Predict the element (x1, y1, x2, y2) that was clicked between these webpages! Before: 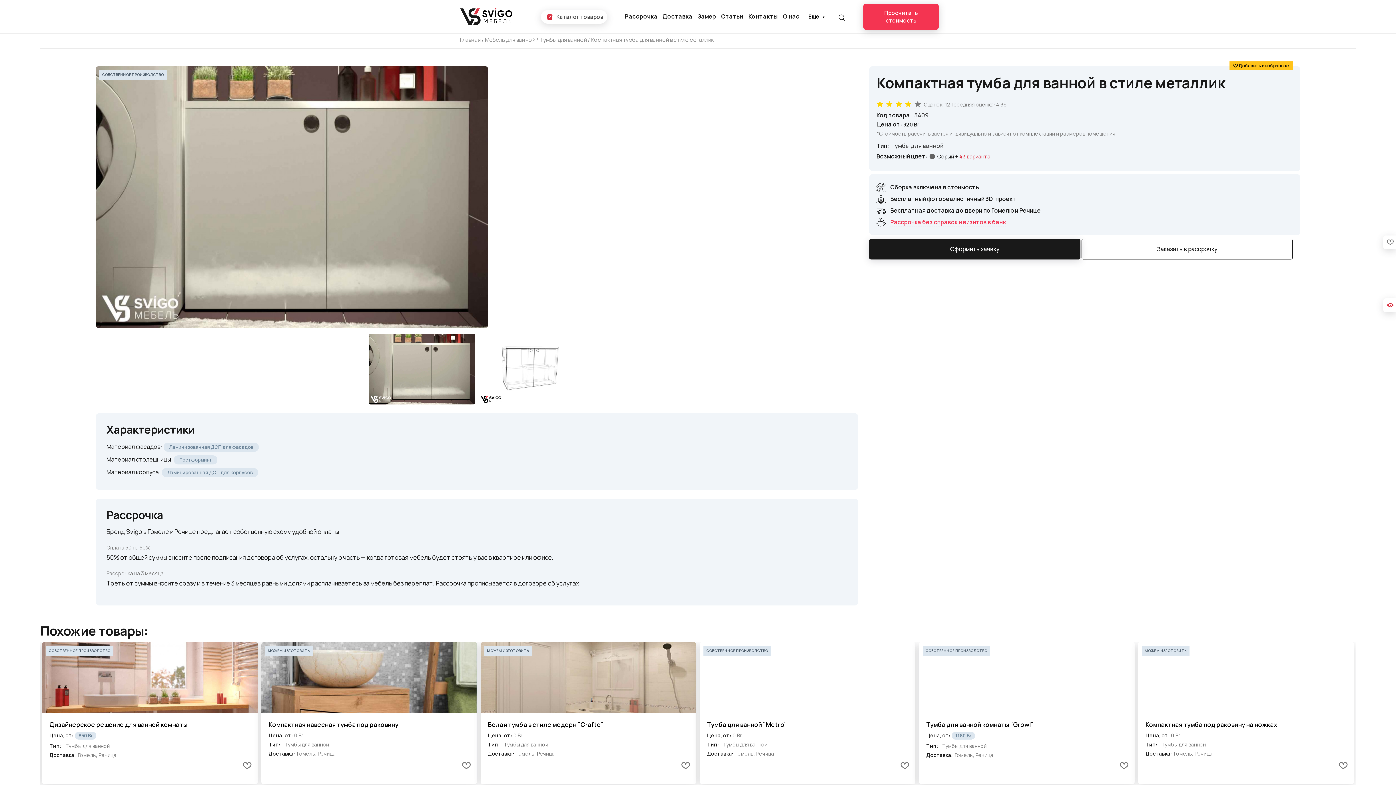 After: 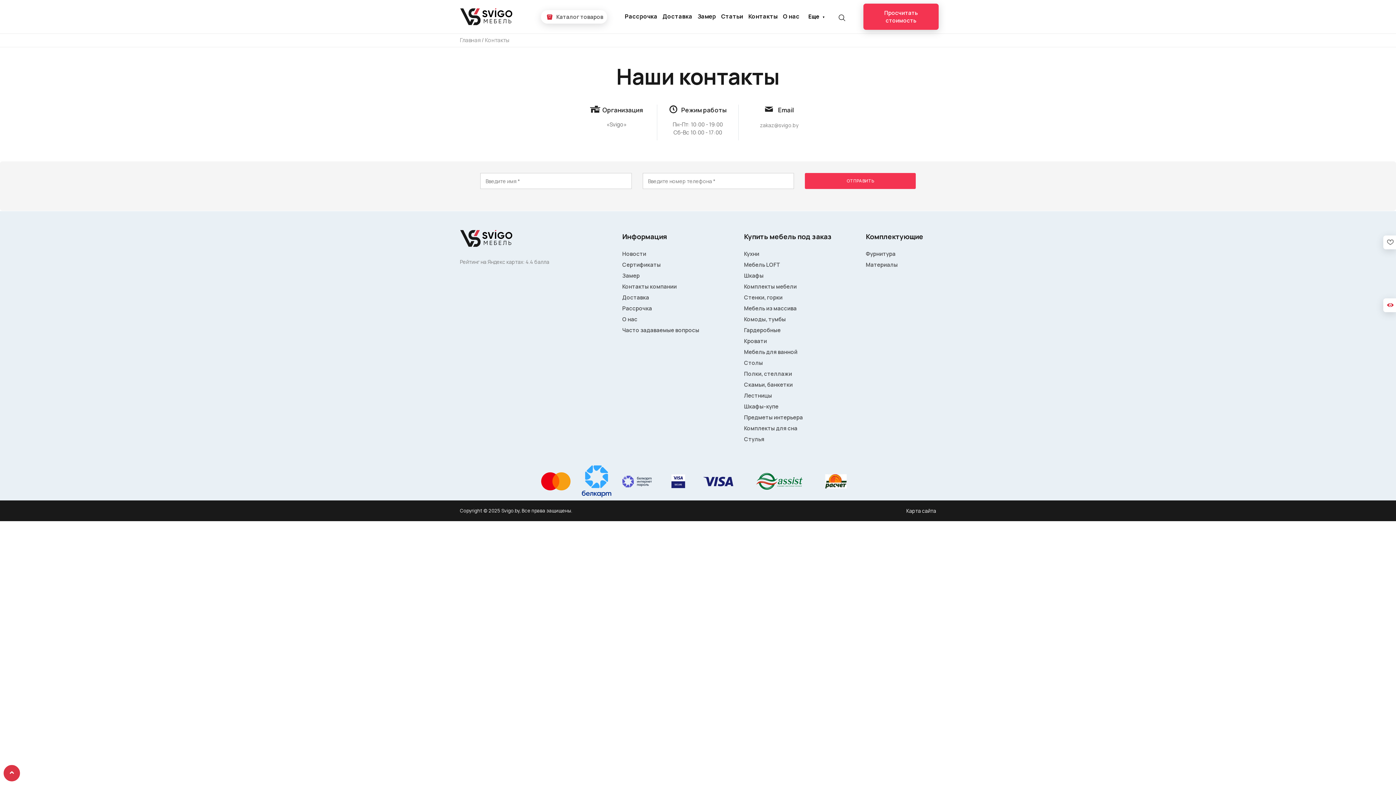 Action: bbox: (748, 11, 778, 21) label: Контакты